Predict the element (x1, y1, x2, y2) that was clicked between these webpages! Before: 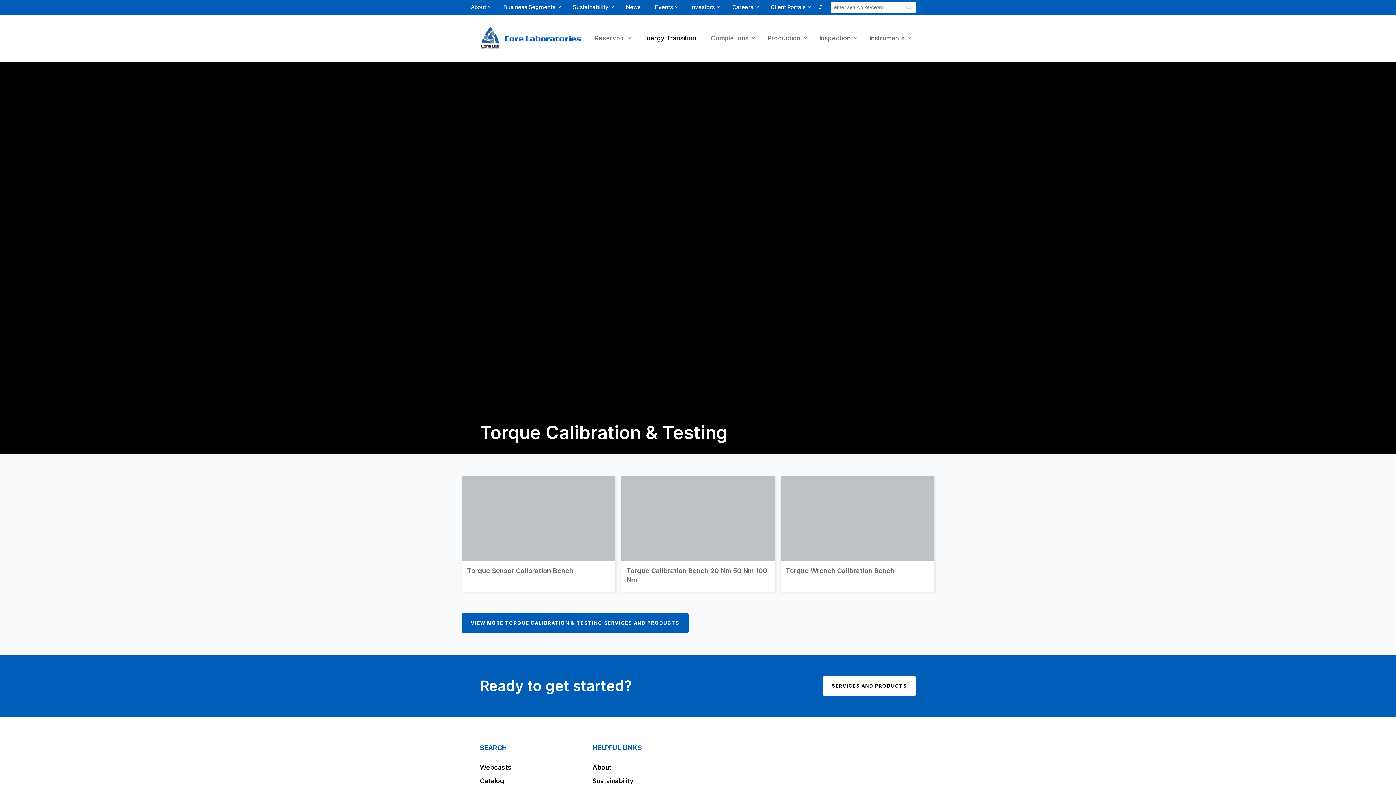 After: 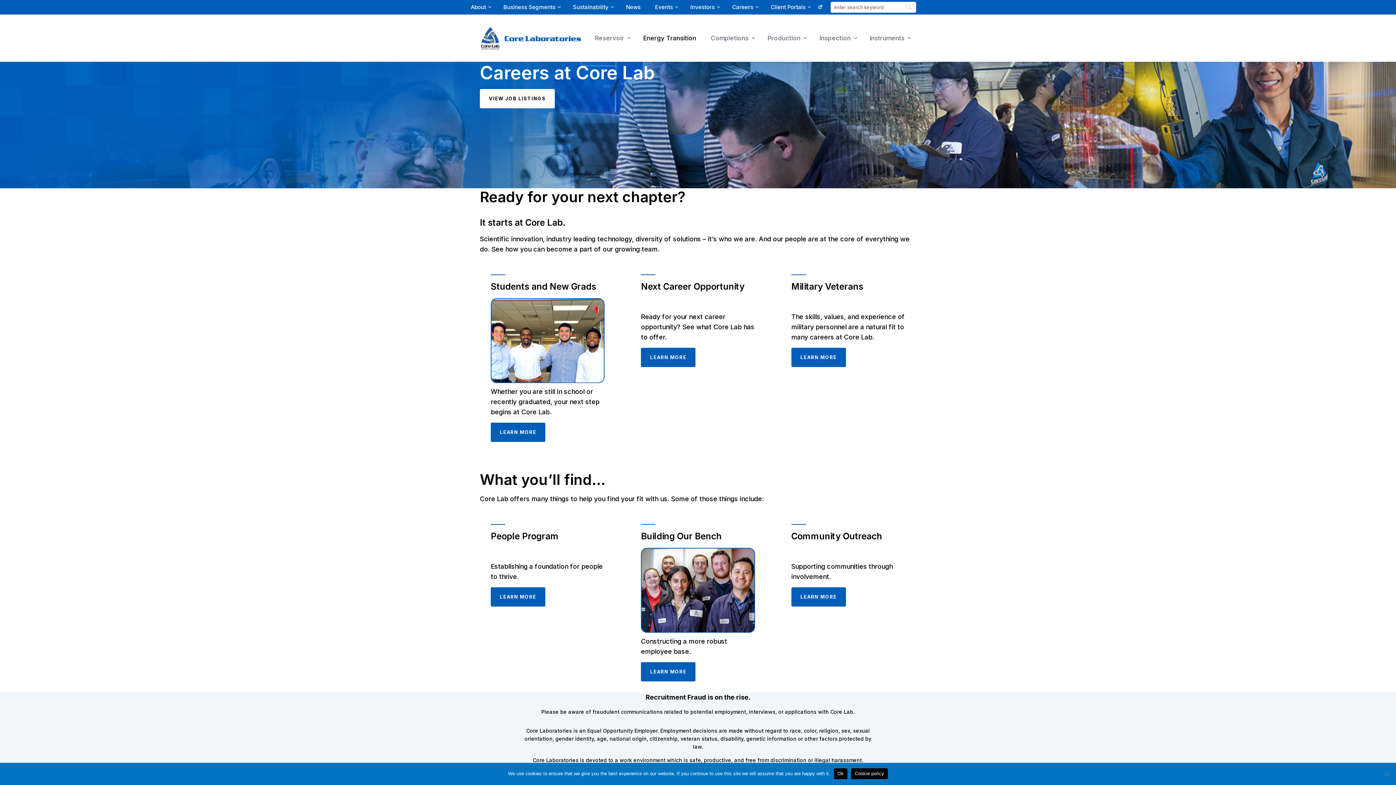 Action: bbox: (725, 0, 763, 14) label: Careers